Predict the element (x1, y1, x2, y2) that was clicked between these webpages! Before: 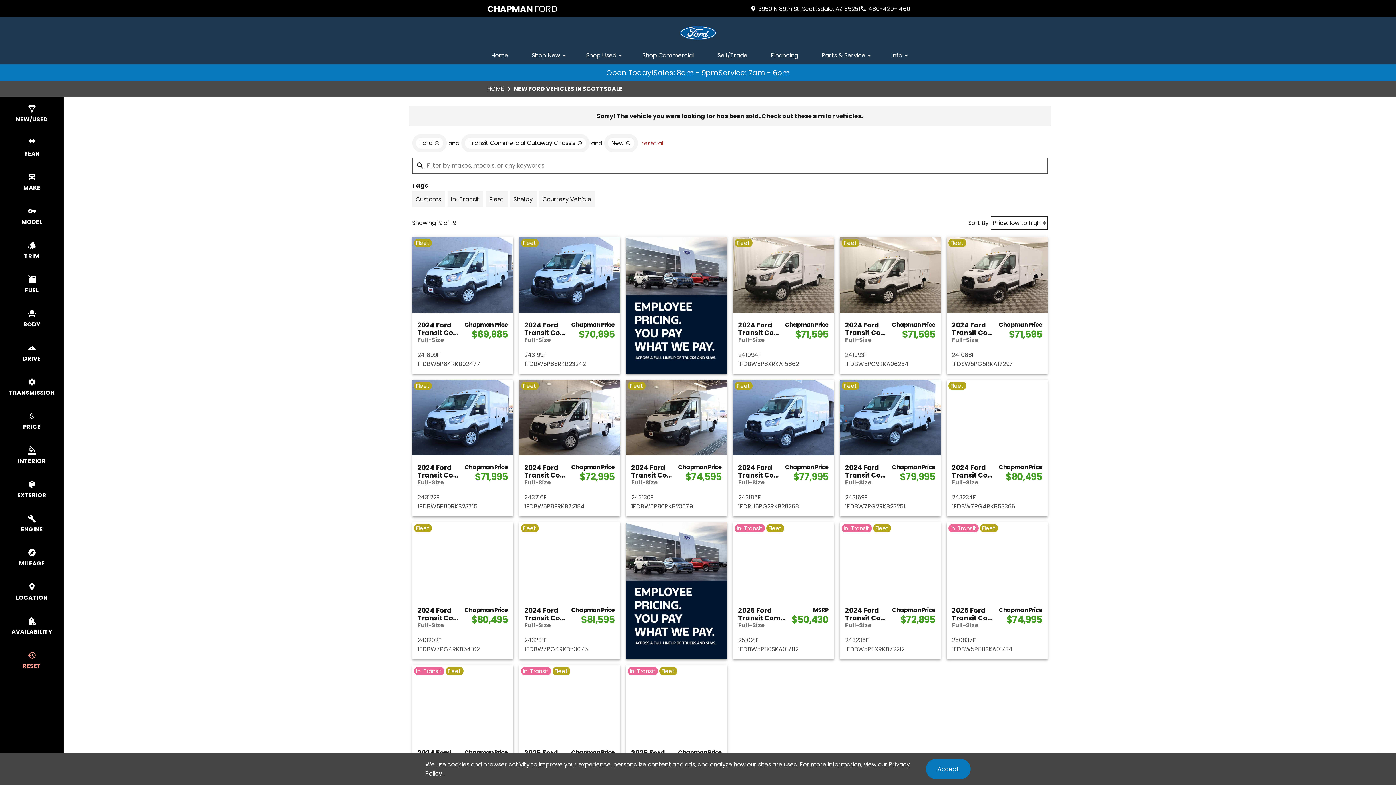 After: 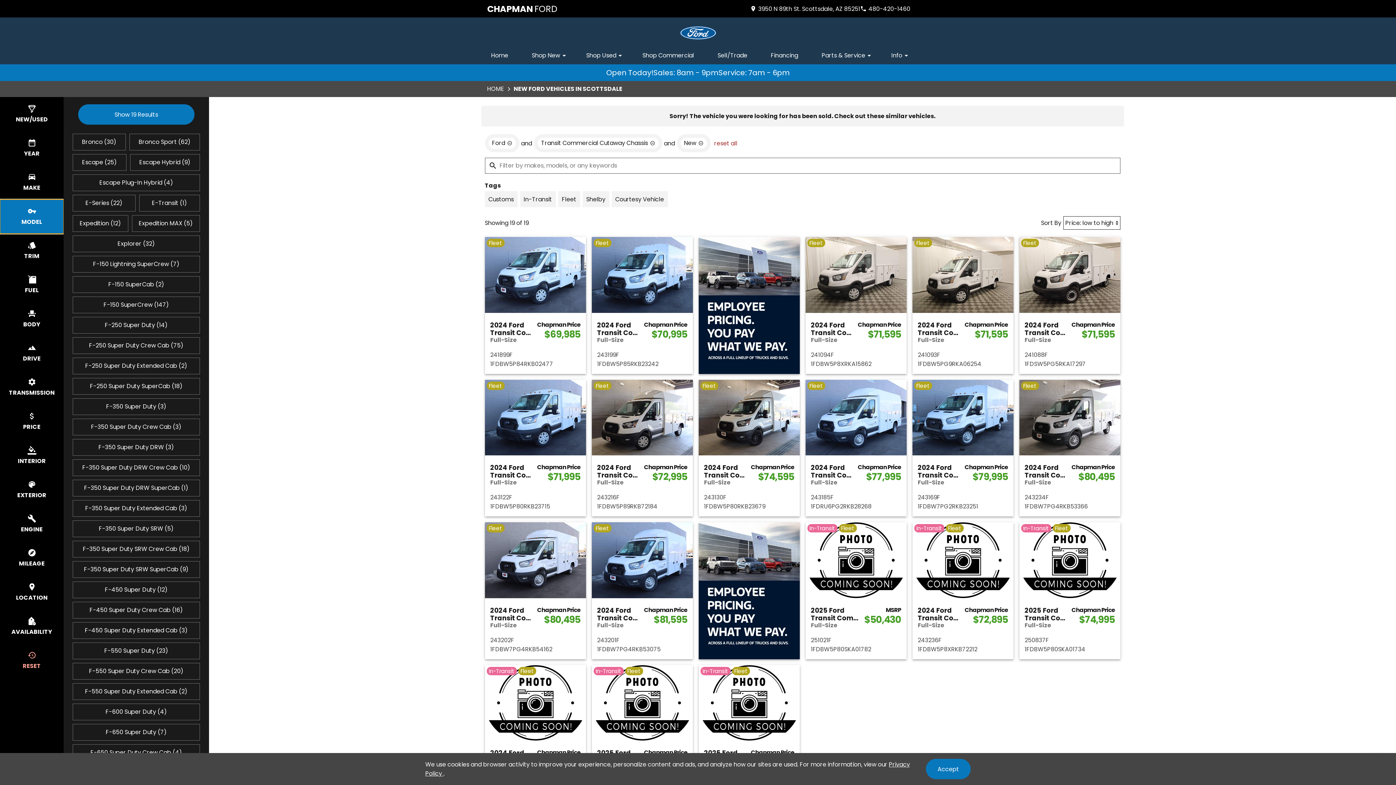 Action: bbox: (0, 199, 63, 233) label: select model